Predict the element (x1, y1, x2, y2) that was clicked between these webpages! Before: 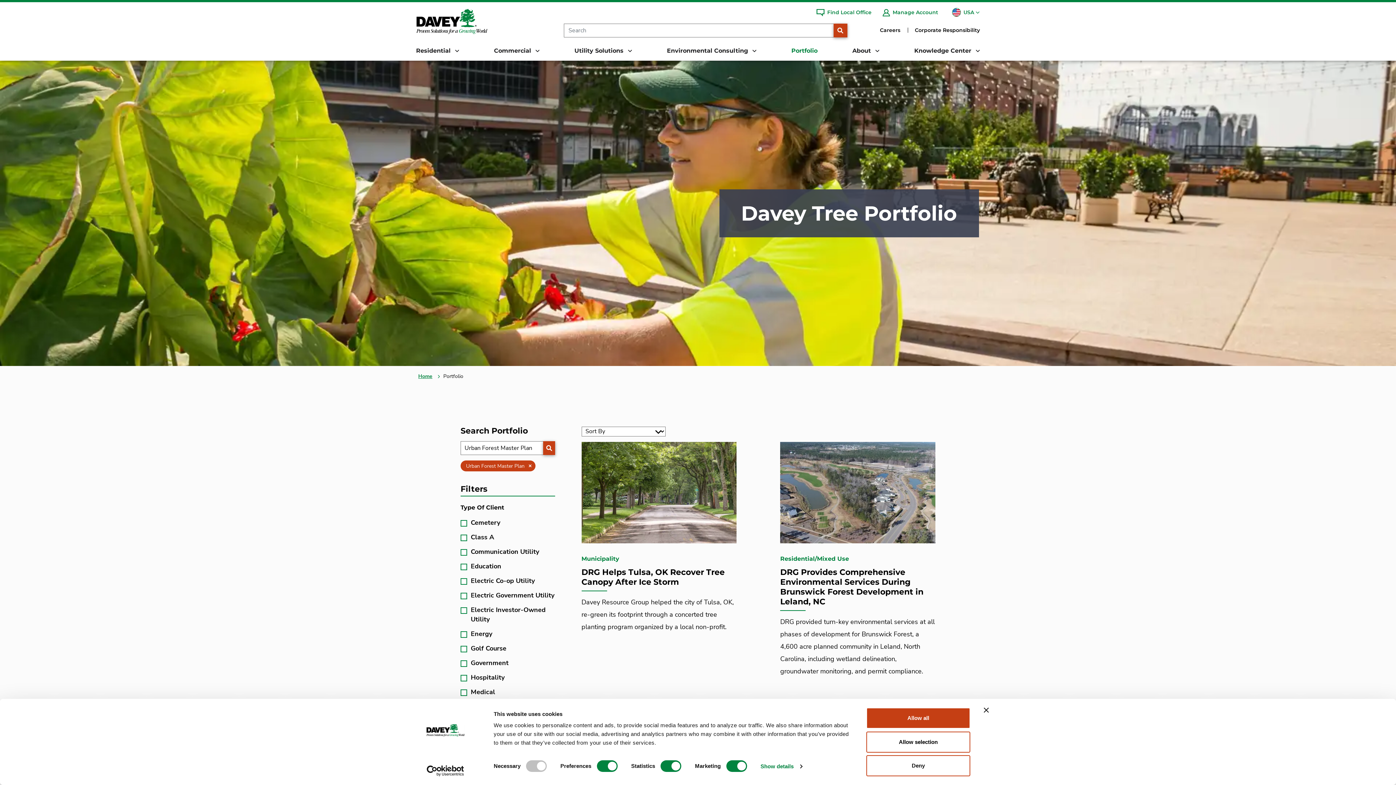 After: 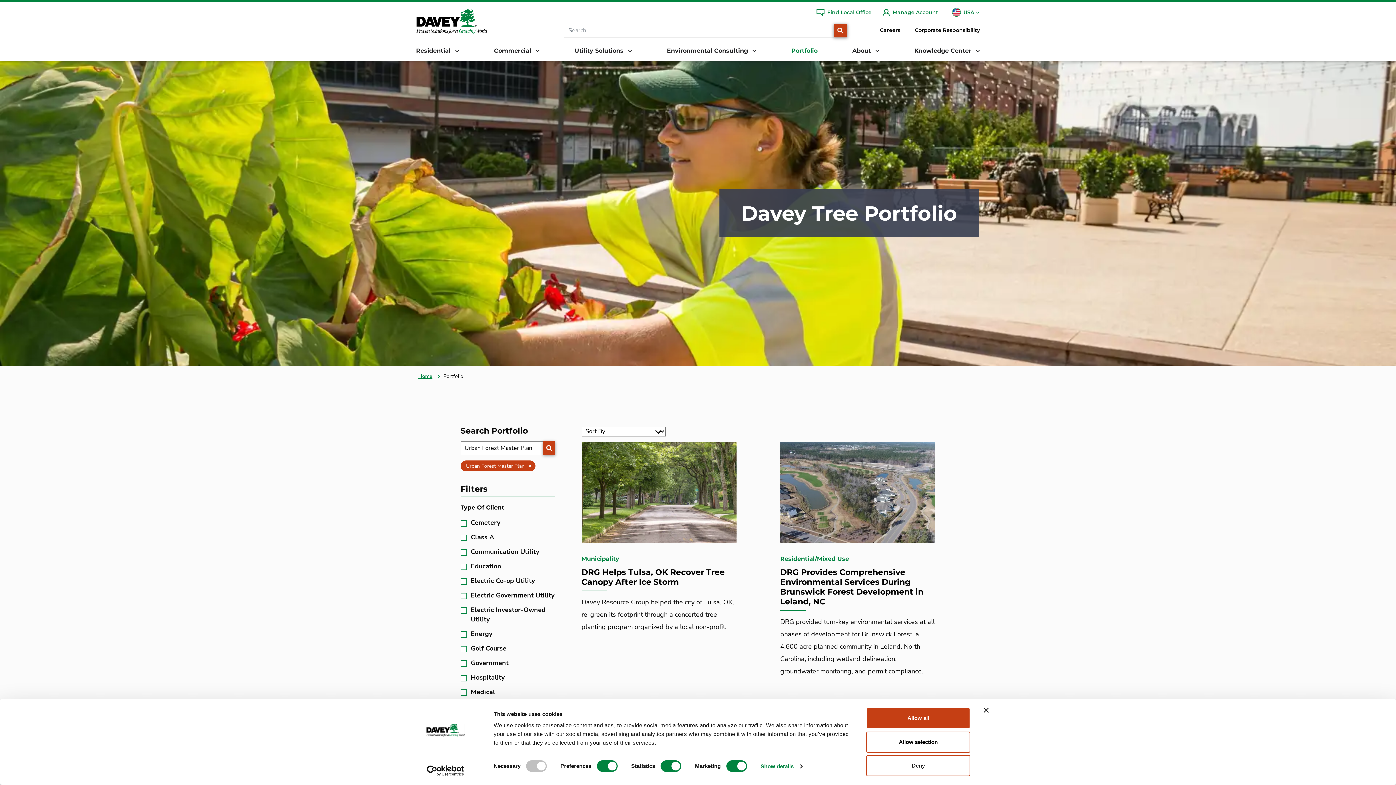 Action: label: Usercentrics Cookiebot - opens in a new window bbox: (413, 765, 477, 776)